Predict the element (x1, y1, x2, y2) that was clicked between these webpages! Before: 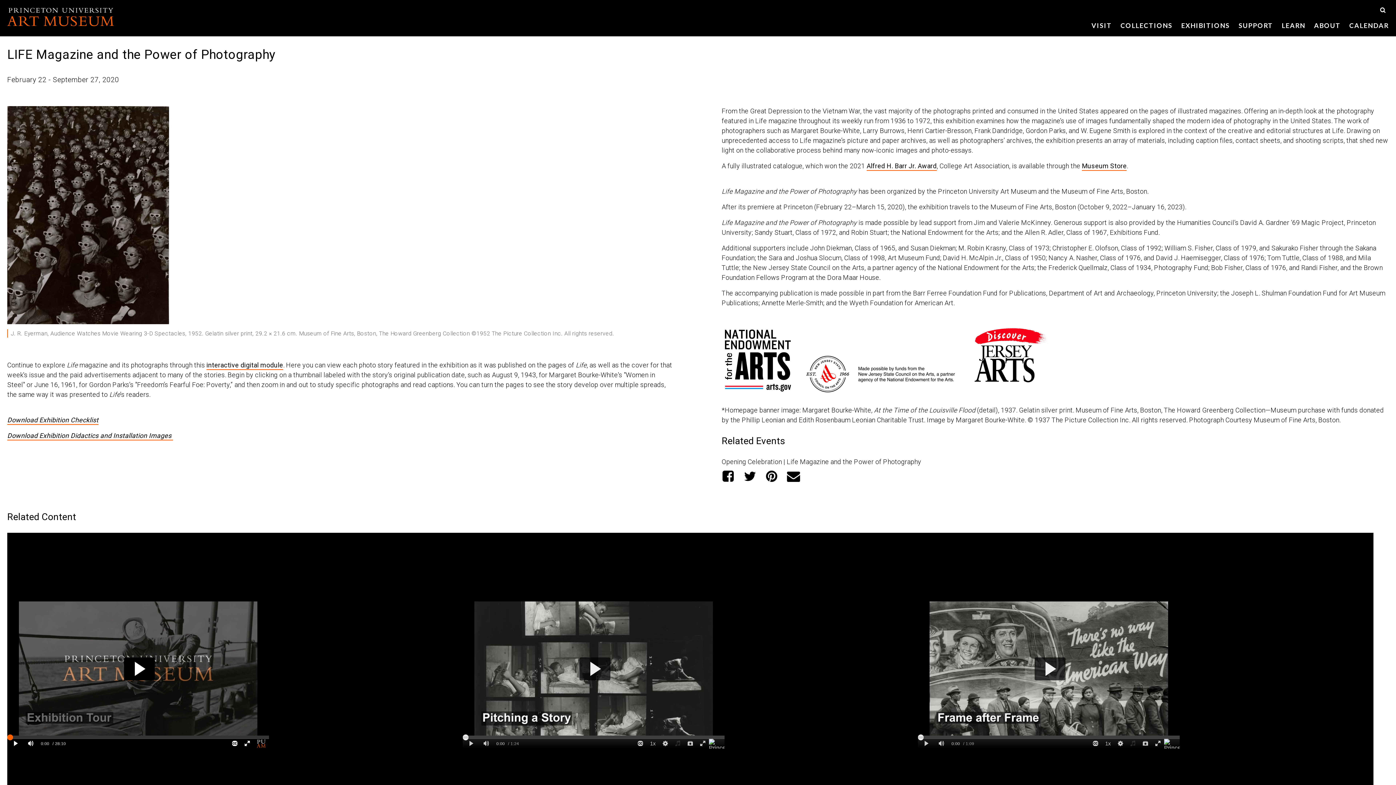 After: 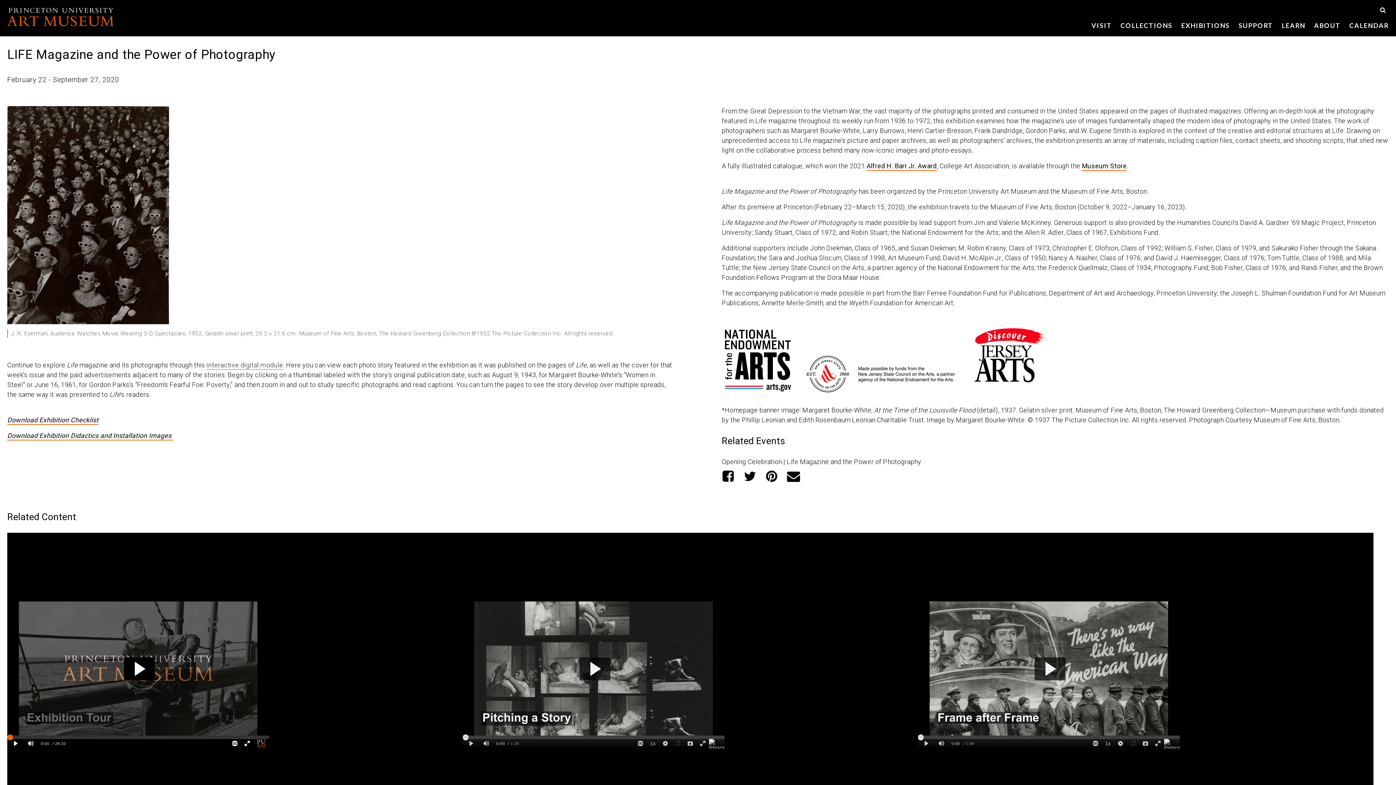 Action: label: interactive digital module bbox: (206, 361, 283, 370)